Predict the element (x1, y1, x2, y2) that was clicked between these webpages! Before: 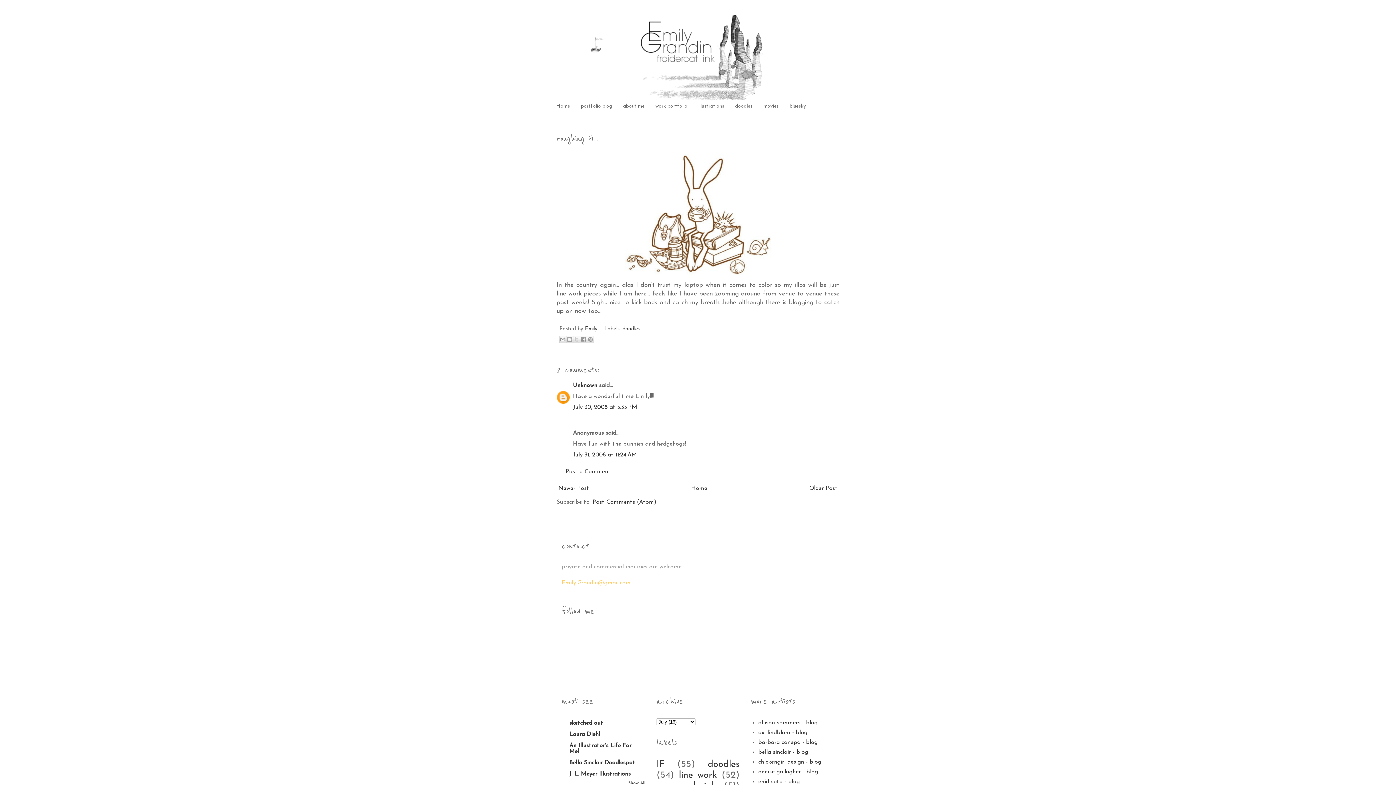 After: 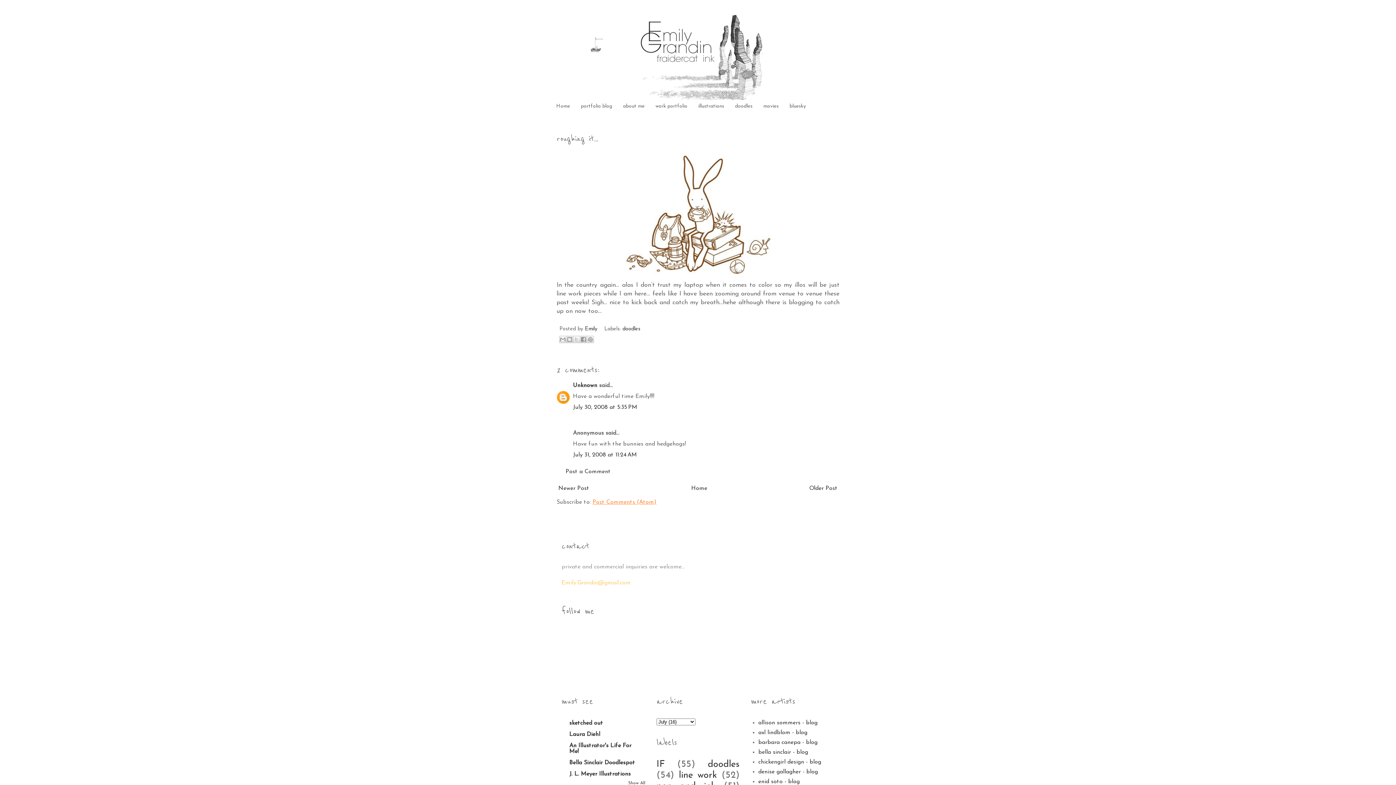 Action: bbox: (592, 499, 656, 505) label: Post Comments (Atom)